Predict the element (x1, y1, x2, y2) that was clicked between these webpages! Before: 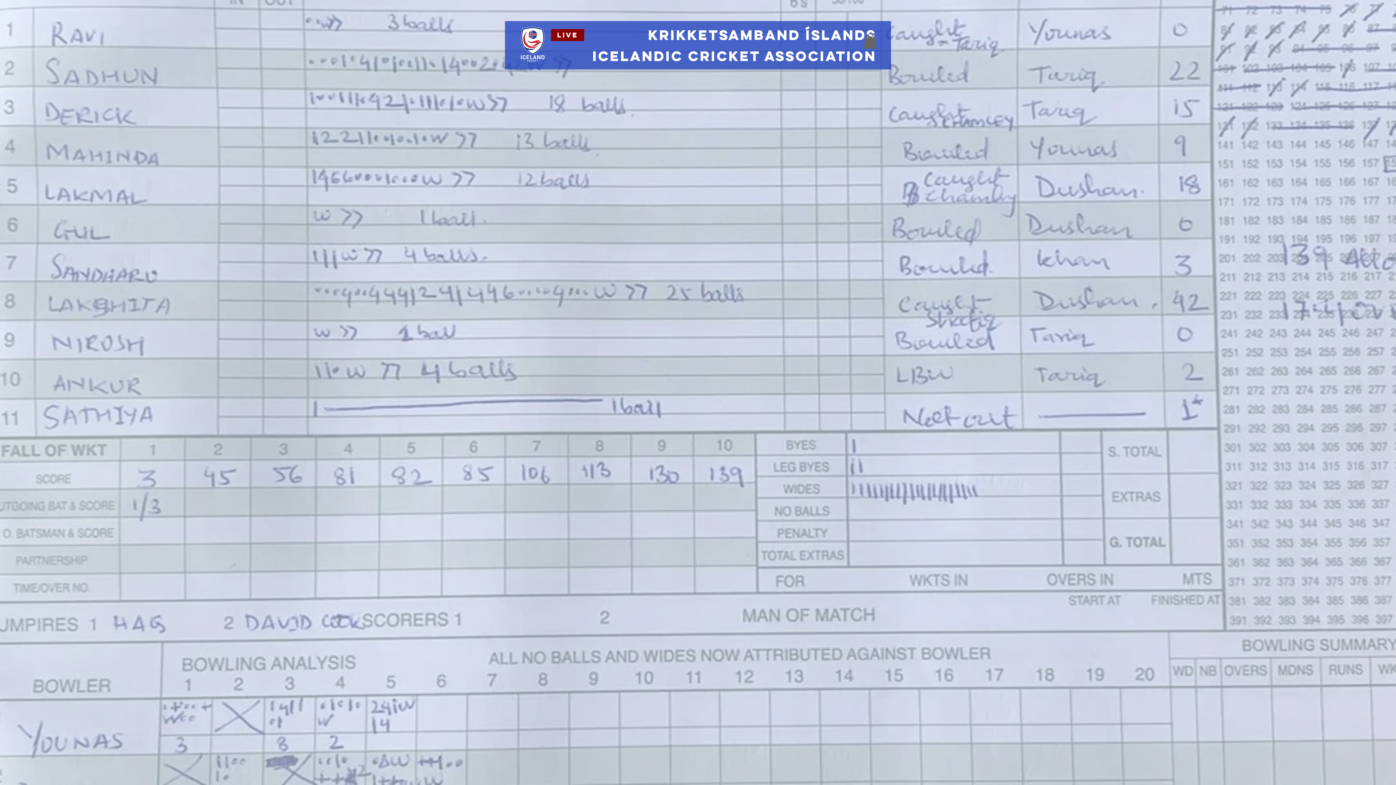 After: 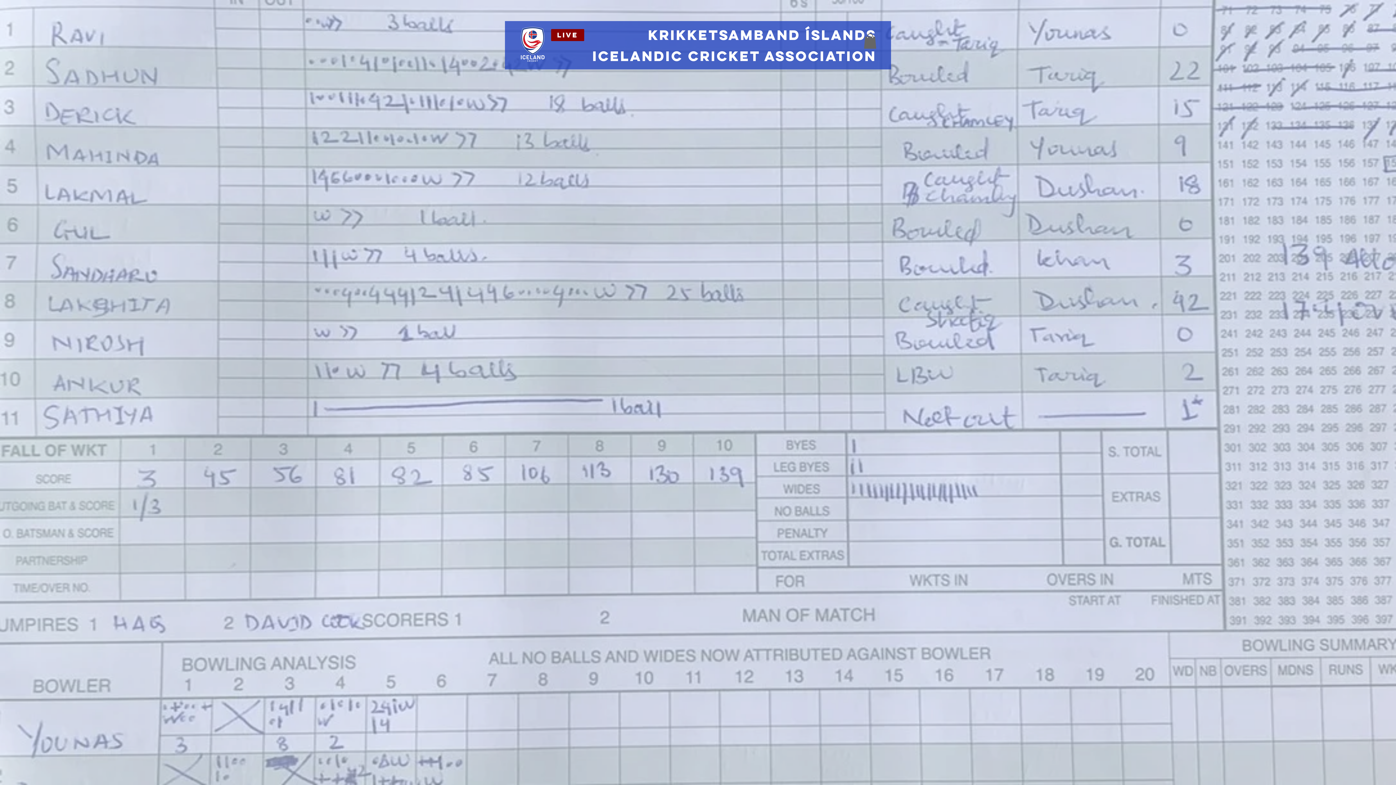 Action: bbox: (864, 33, 876, 48)